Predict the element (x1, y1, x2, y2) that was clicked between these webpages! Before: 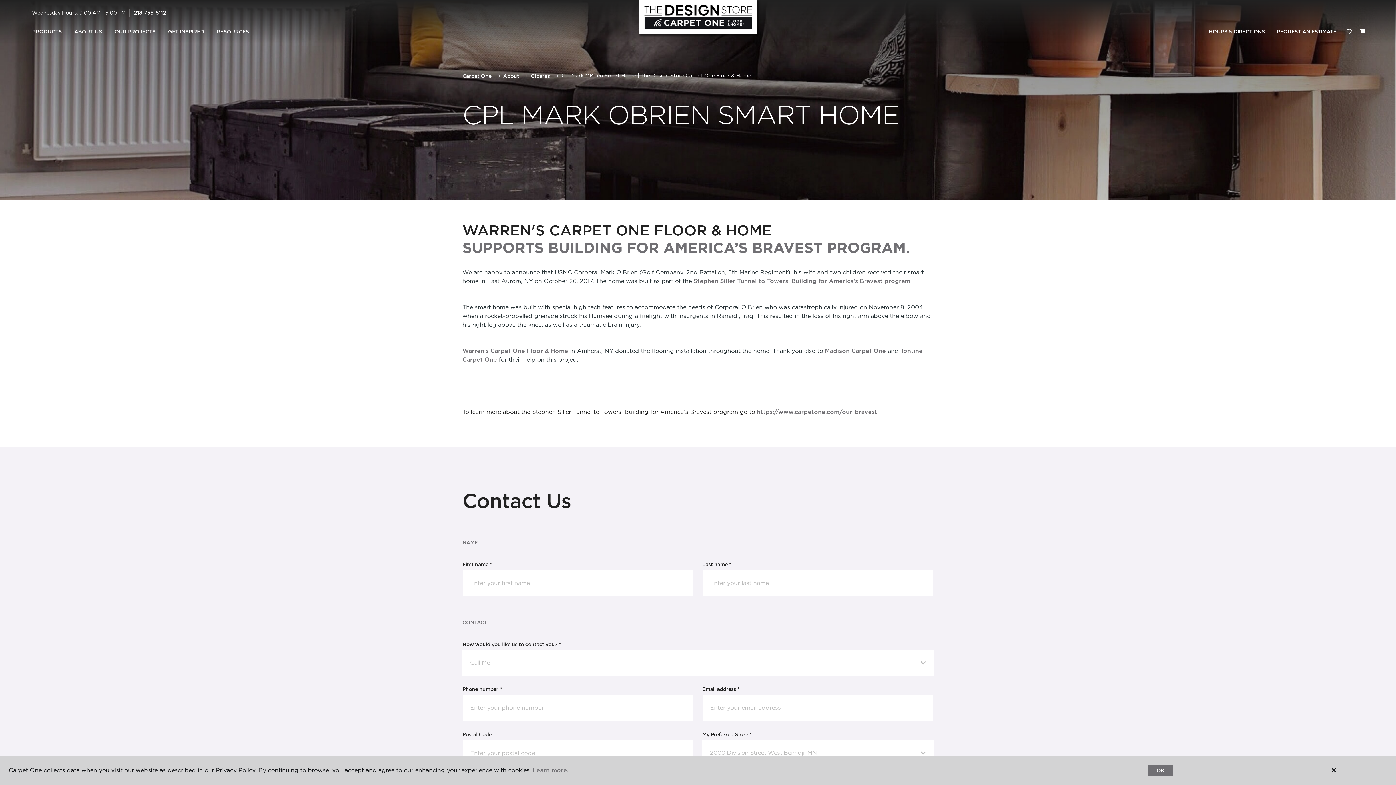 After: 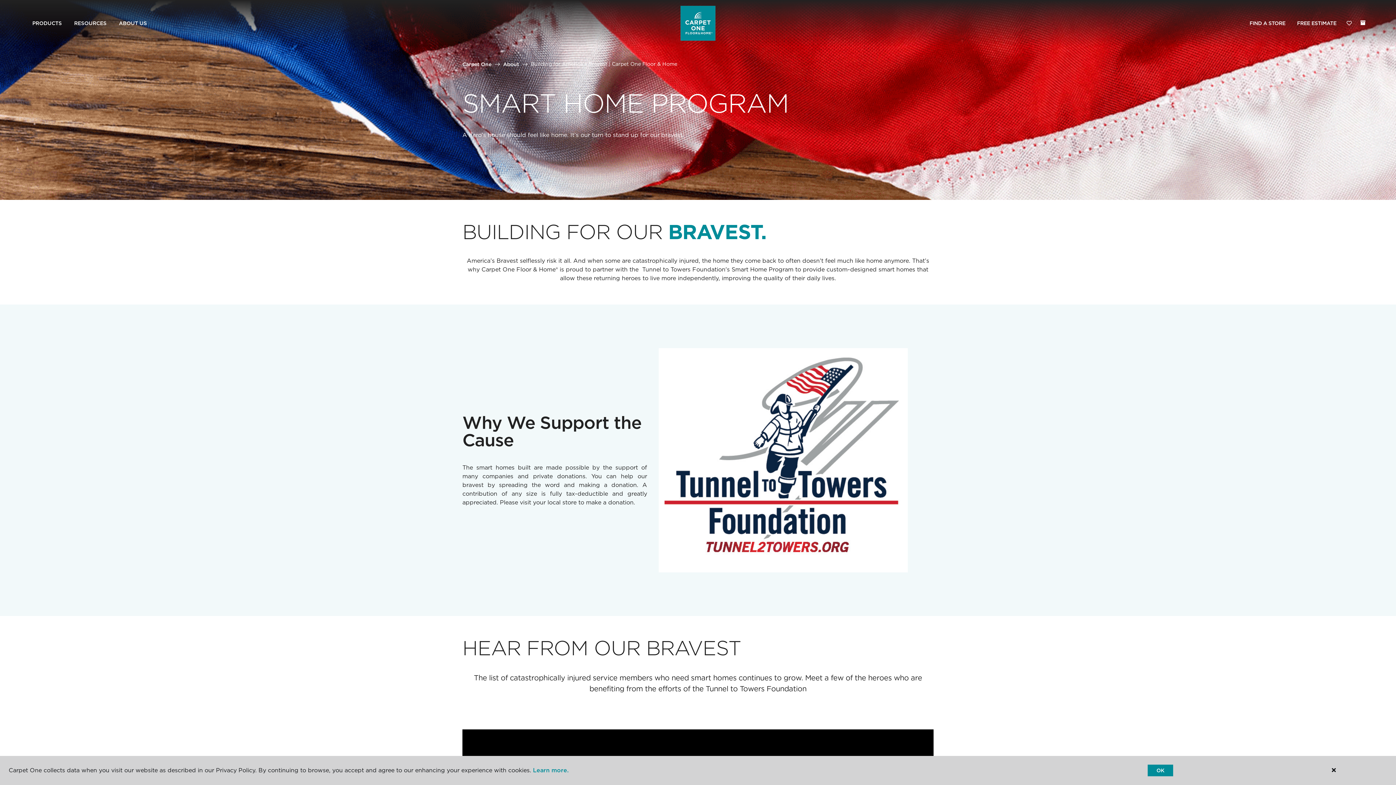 Action: label: https://www.carpetone.com/our-bravest bbox: (757, 408, 877, 415)